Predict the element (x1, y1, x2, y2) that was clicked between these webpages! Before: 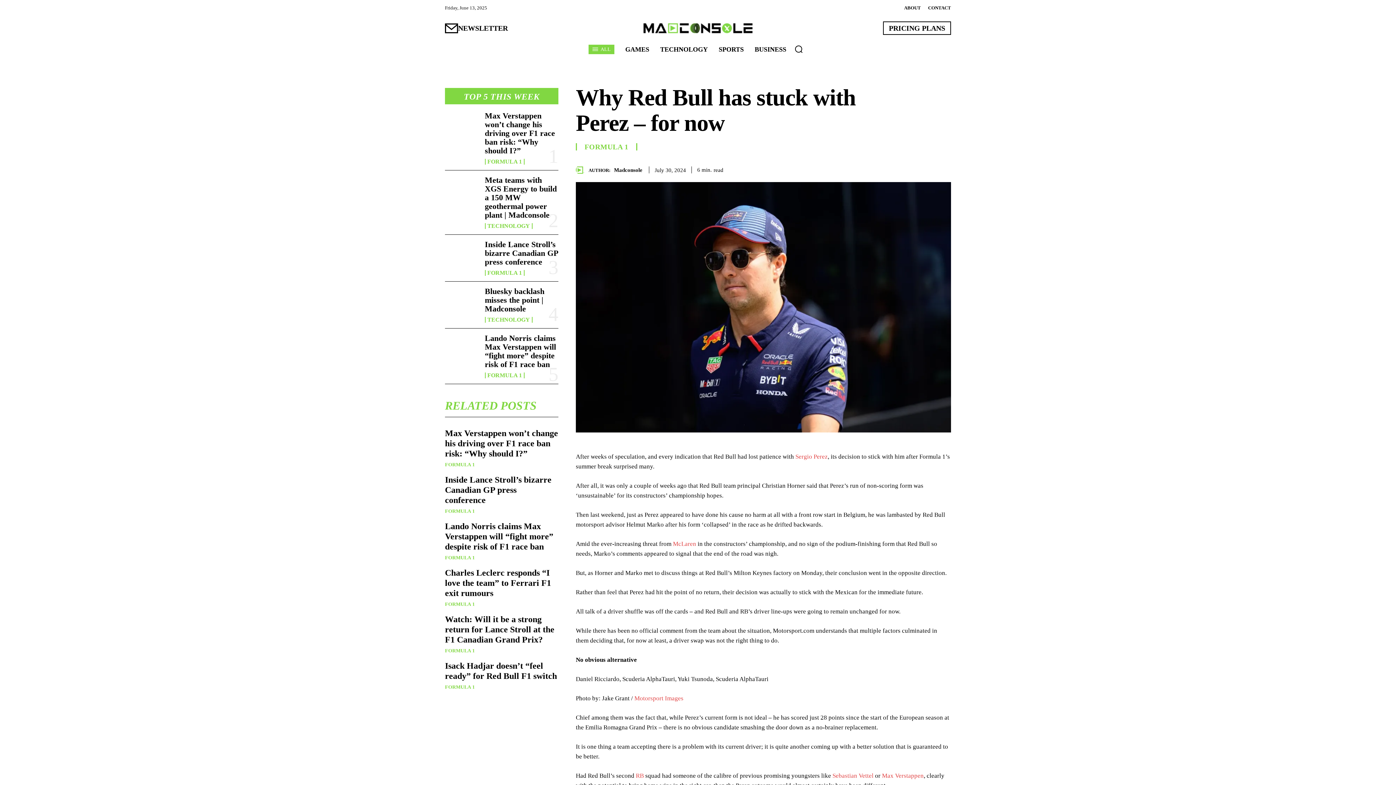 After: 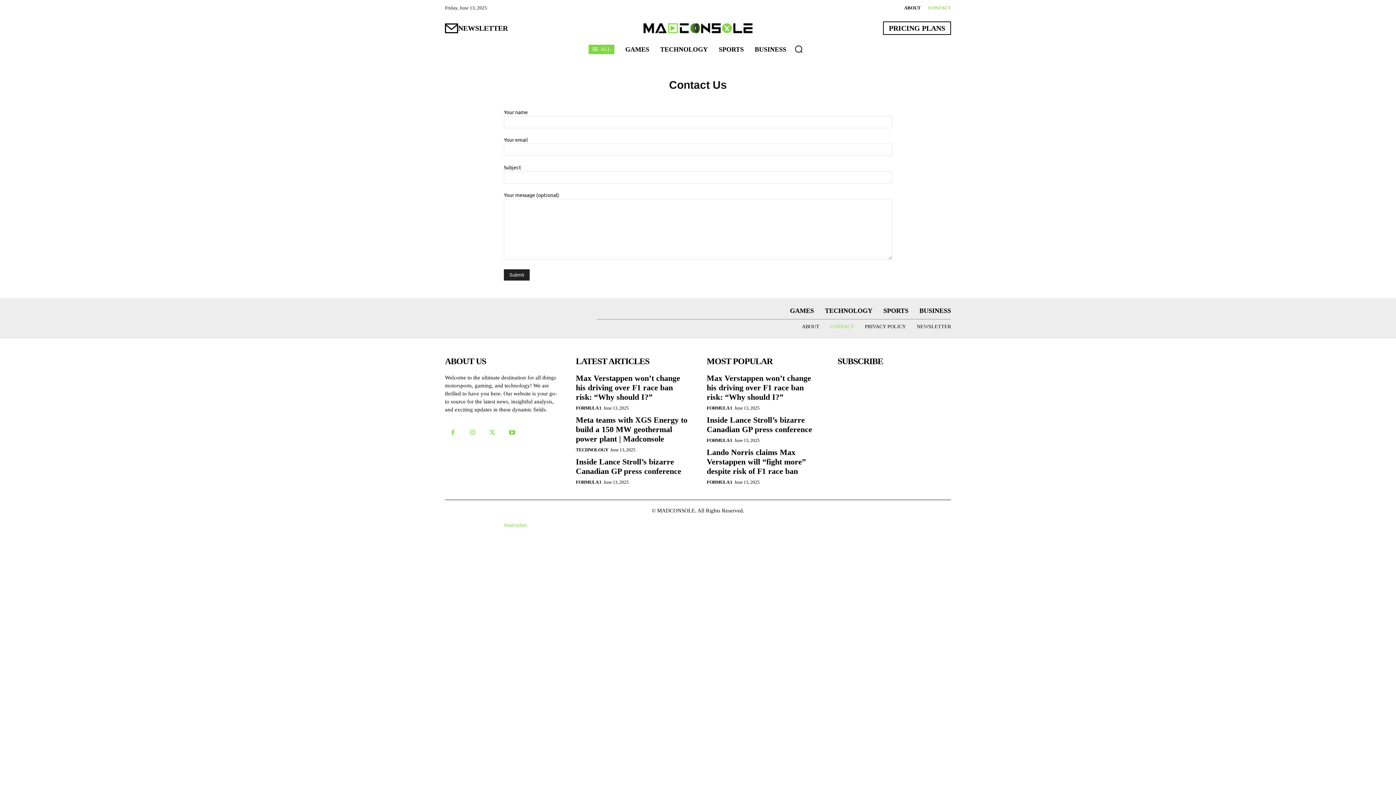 Action: bbox: (928, 5, 951, 10) label: CONTACT